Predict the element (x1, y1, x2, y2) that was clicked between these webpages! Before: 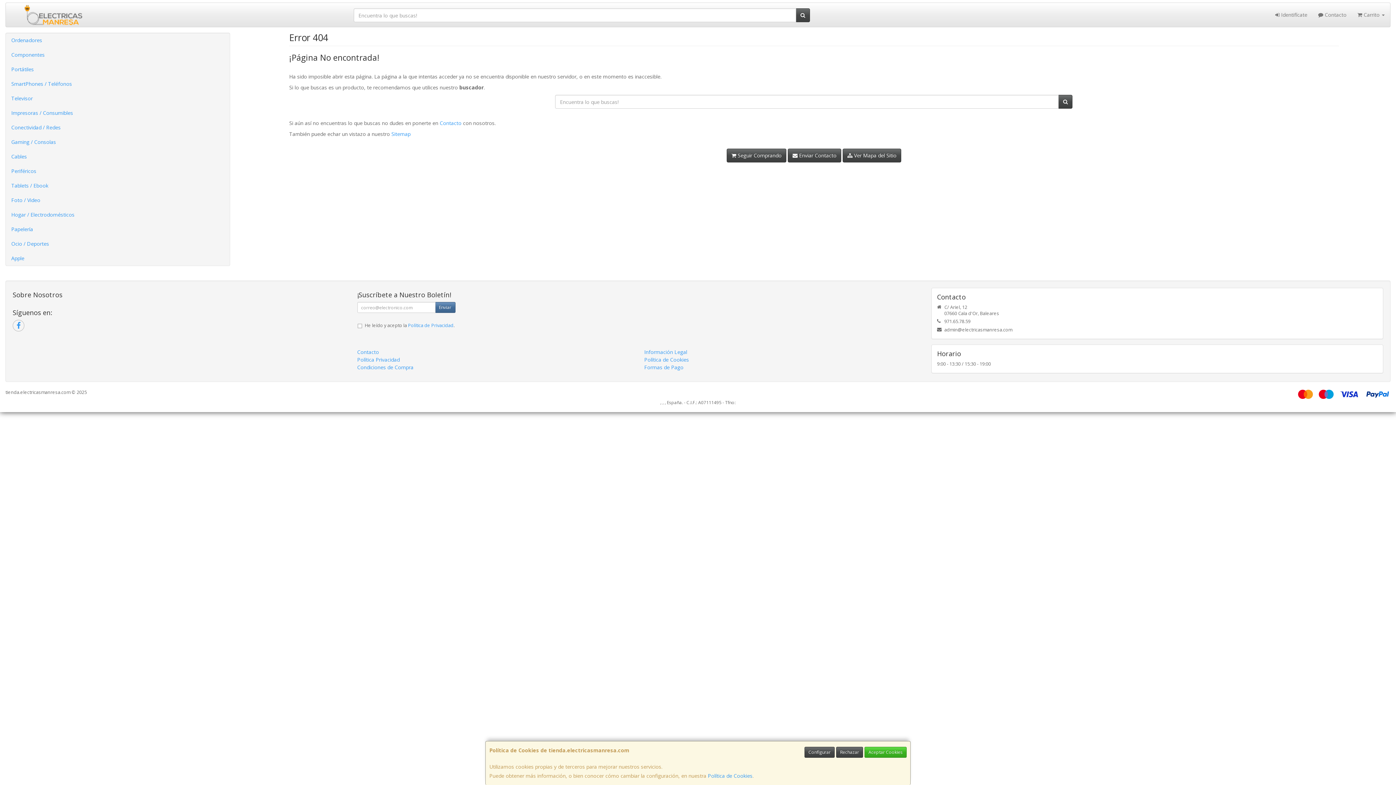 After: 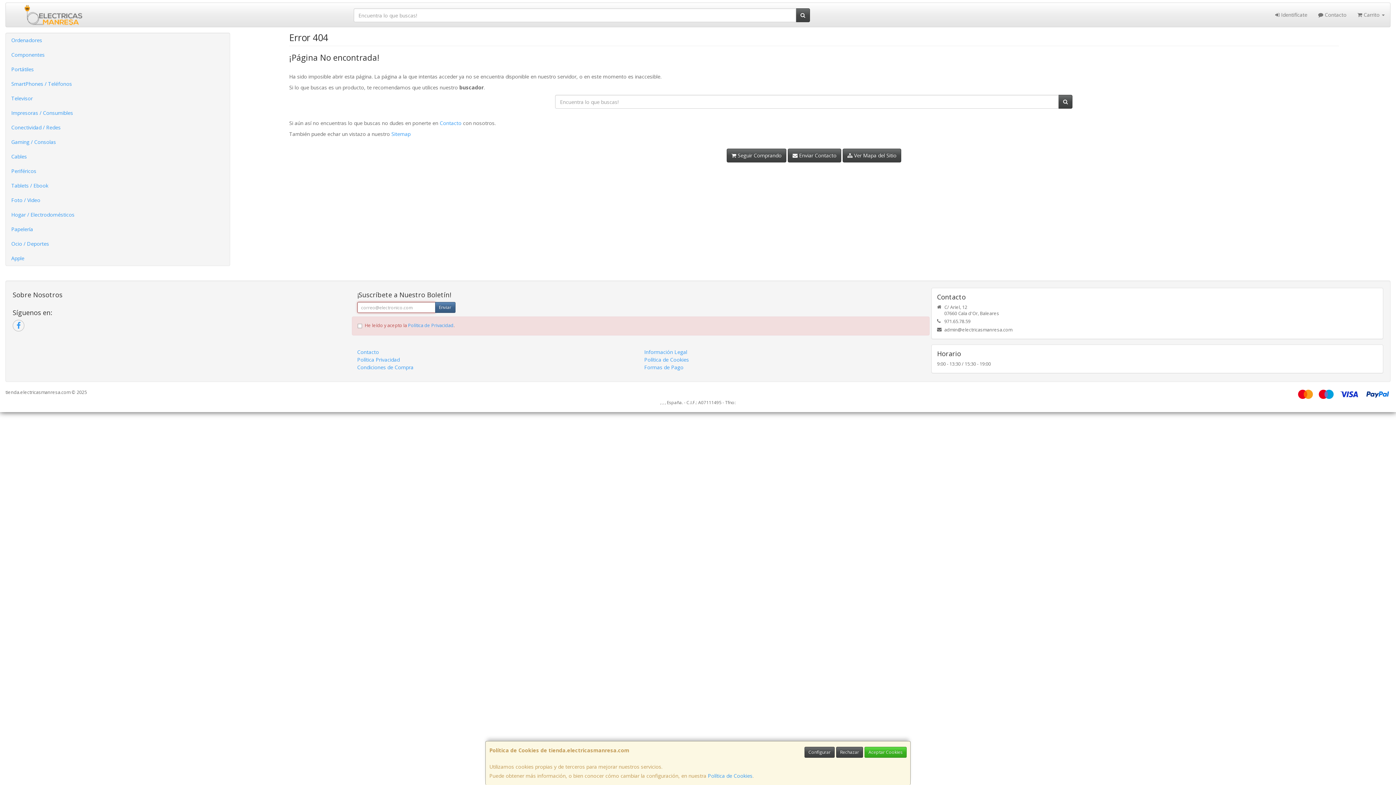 Action: label: Enviar bbox: (435, 302, 455, 313)